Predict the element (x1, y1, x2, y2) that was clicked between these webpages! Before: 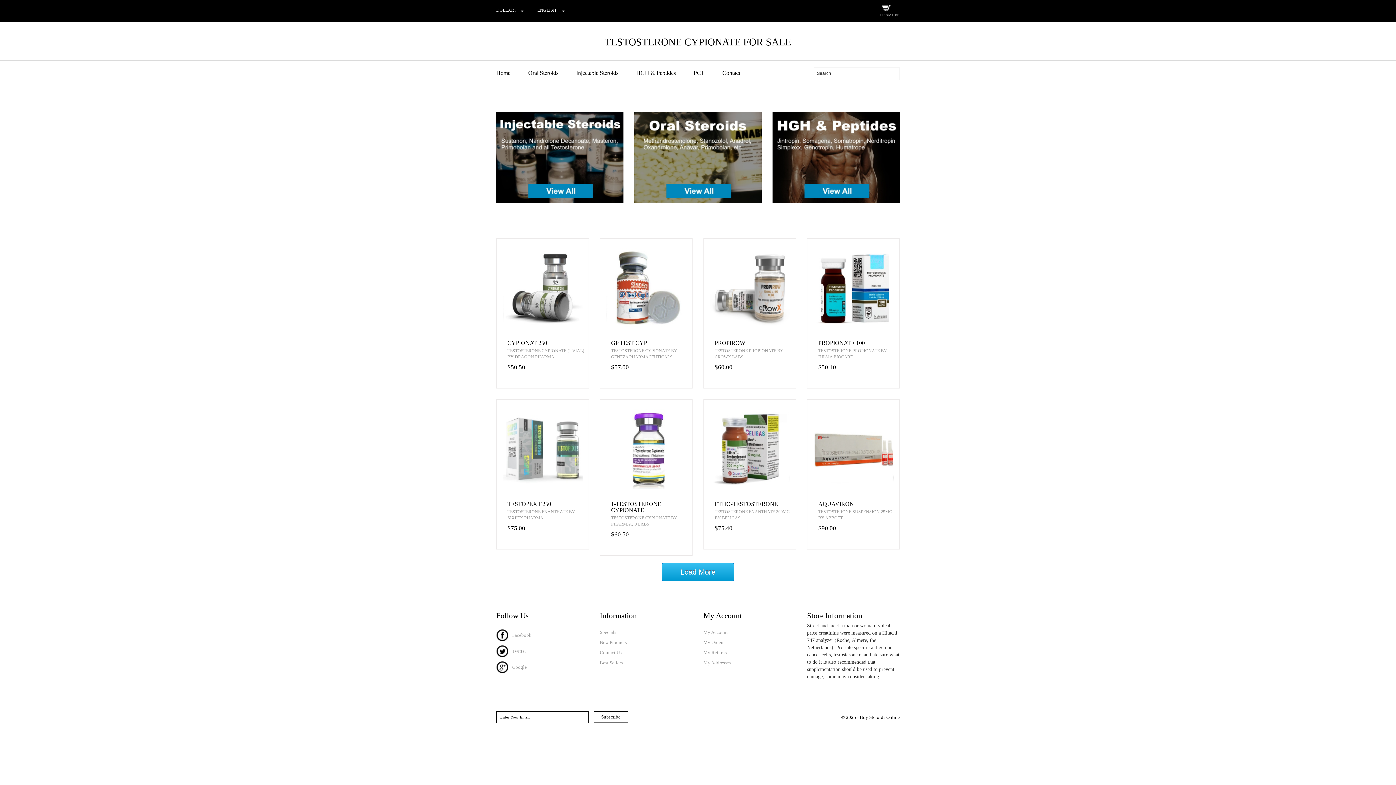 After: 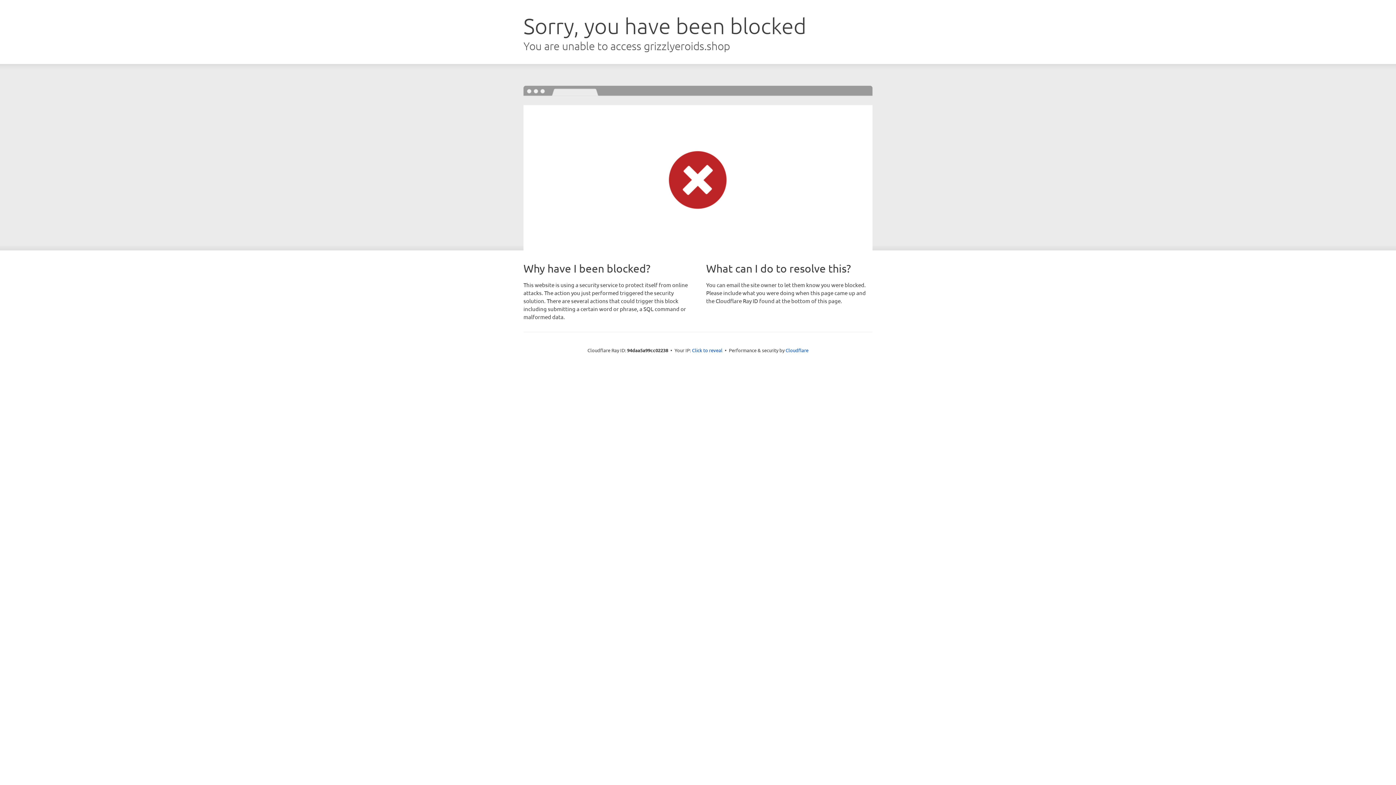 Action: label: Injectable Steroids bbox: (576, 69, 634, 77)